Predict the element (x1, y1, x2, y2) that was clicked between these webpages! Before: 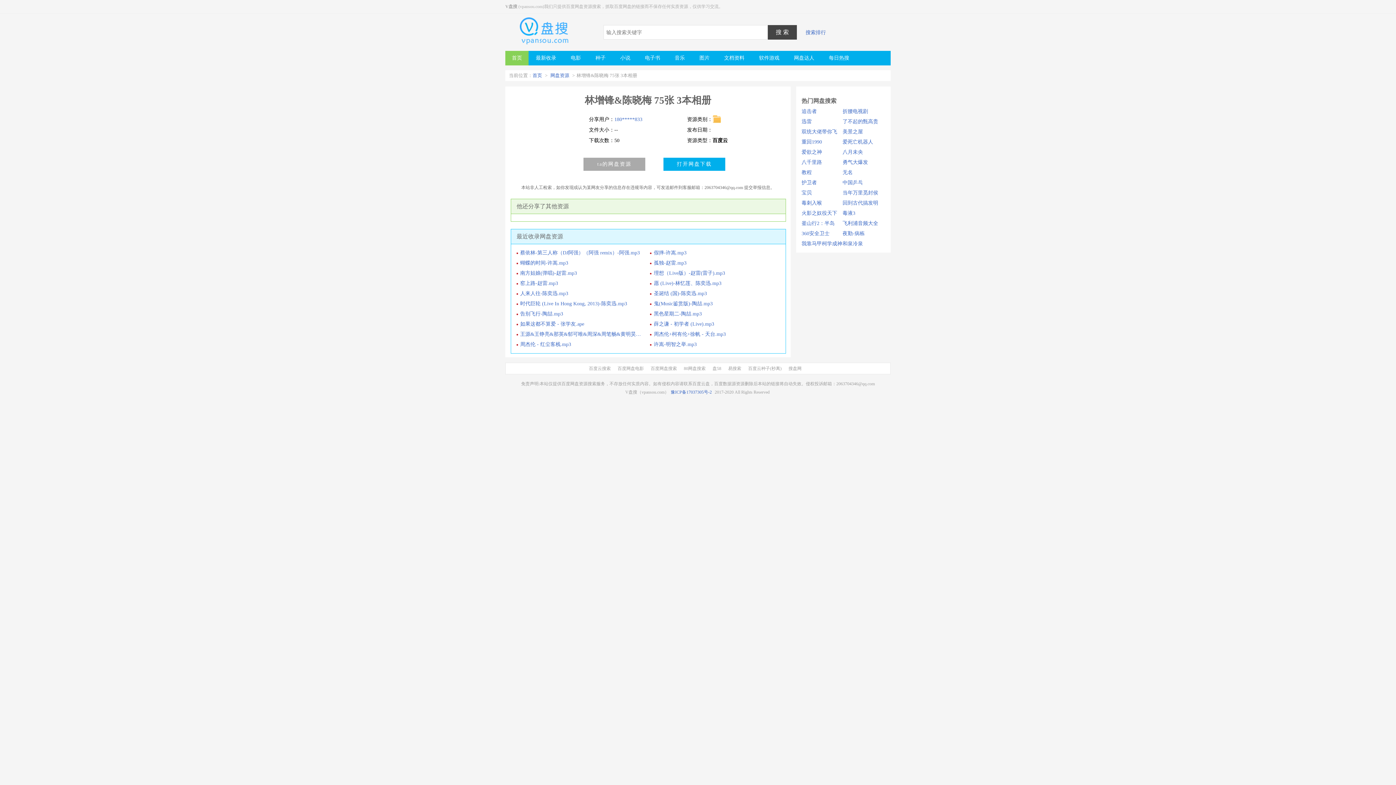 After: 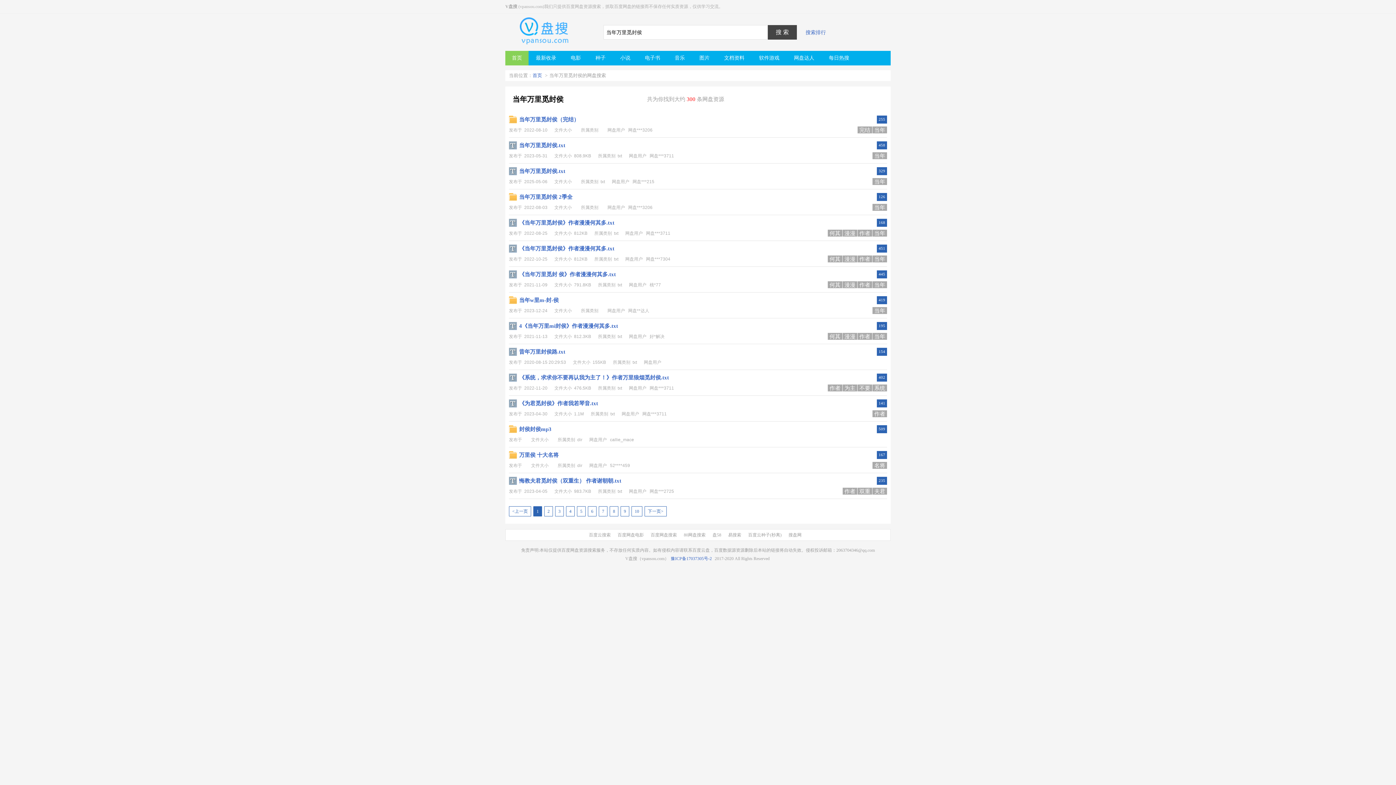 Action: label: 当年万里觅封侯 bbox: (842, 188, 883, 198)